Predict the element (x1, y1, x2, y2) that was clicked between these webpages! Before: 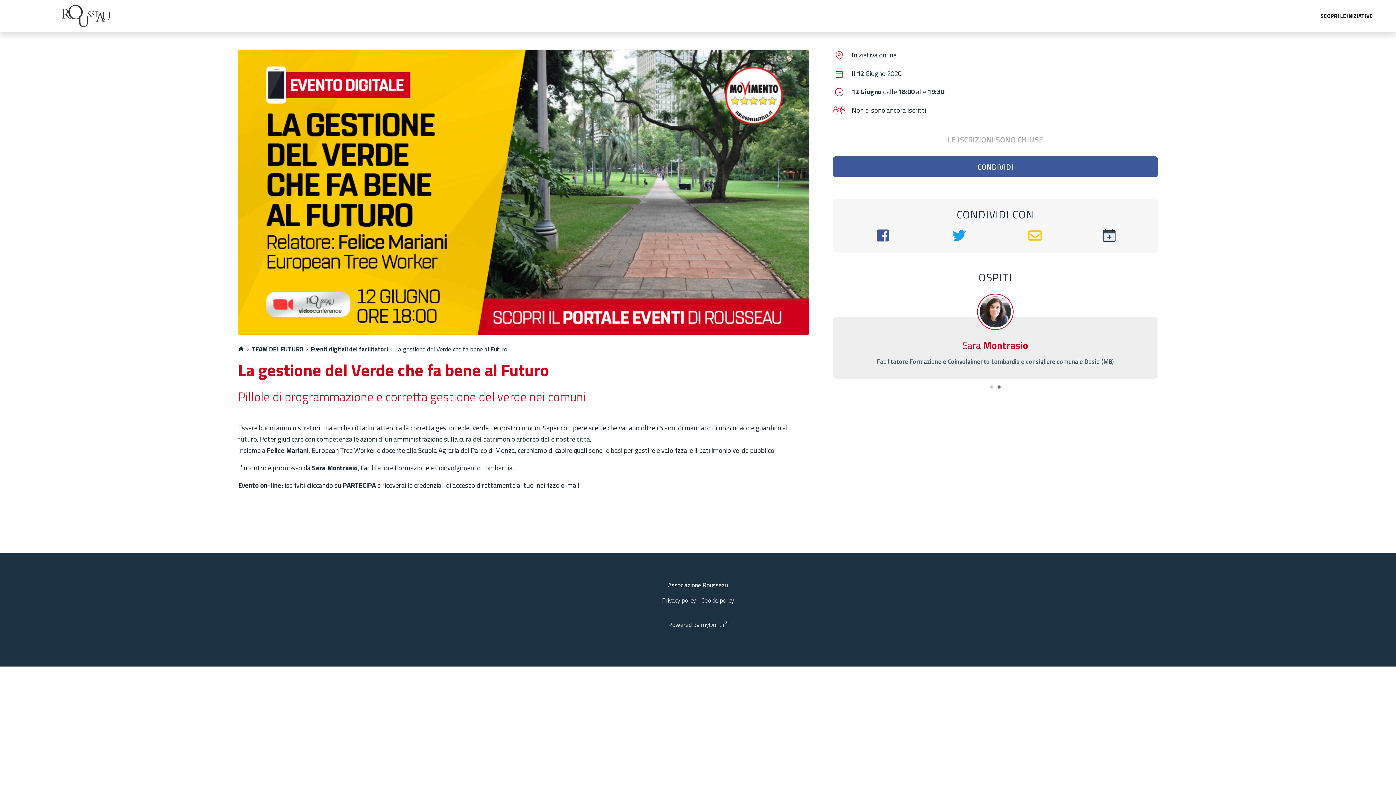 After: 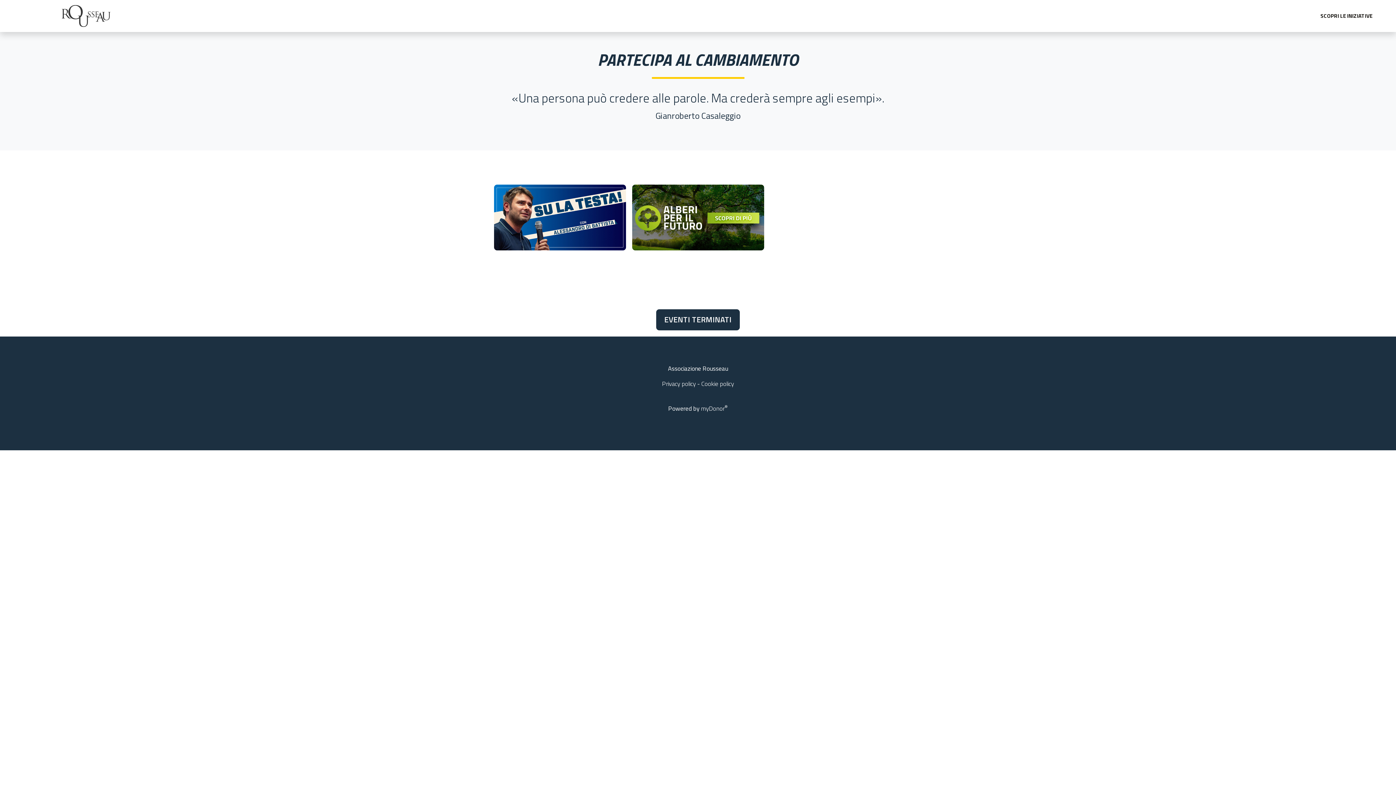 Action: bbox: (238, 344, 244, 354)